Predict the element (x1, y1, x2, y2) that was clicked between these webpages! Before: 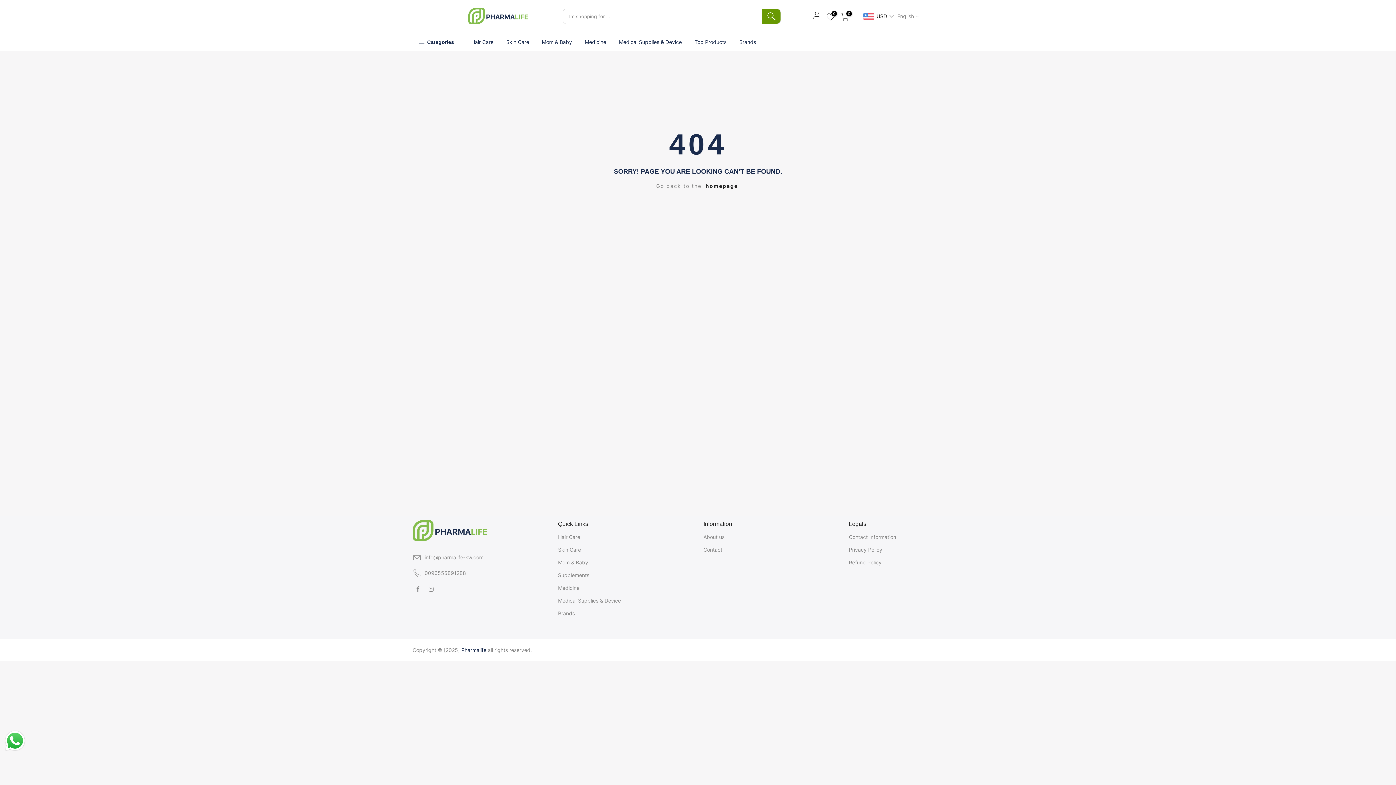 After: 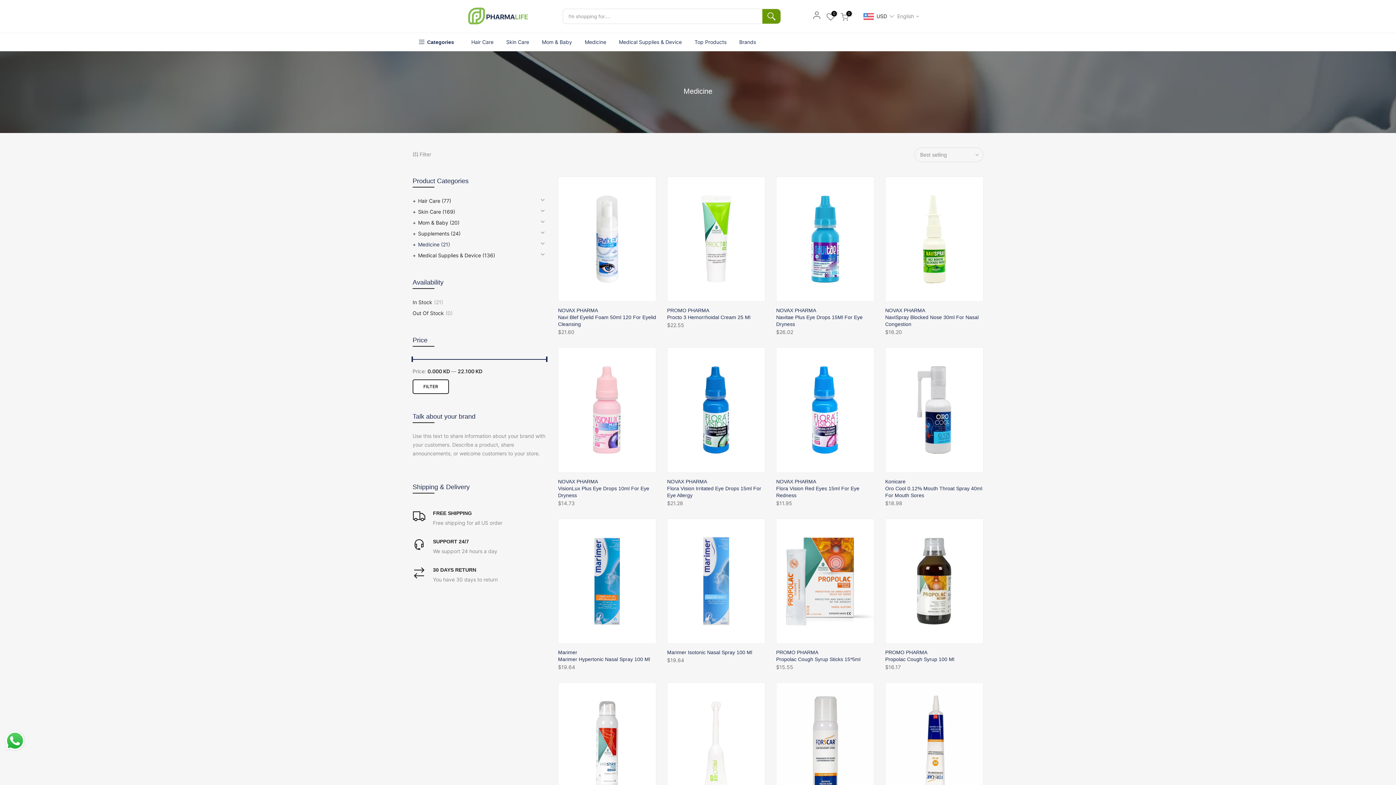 Action: label: Medicine bbox: (578, 33, 612, 51)